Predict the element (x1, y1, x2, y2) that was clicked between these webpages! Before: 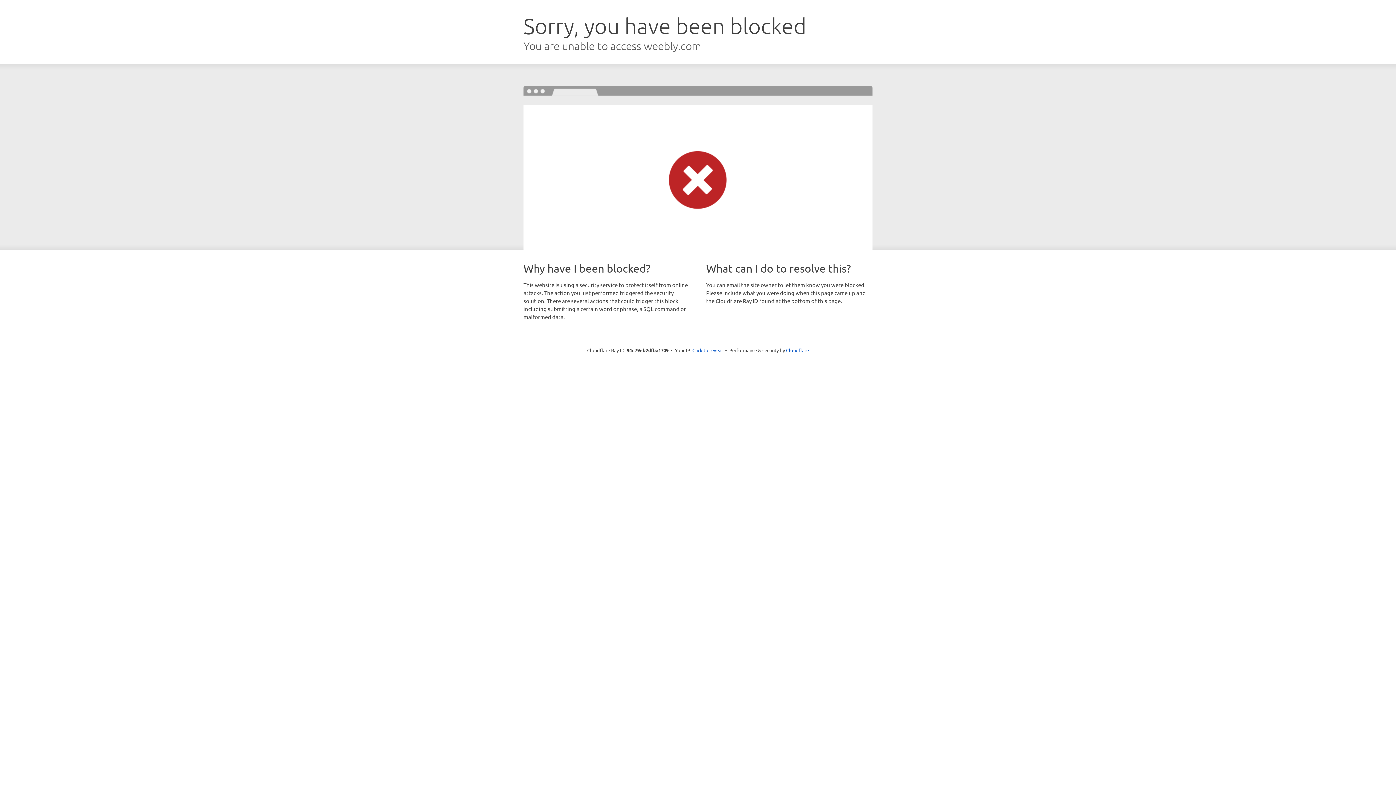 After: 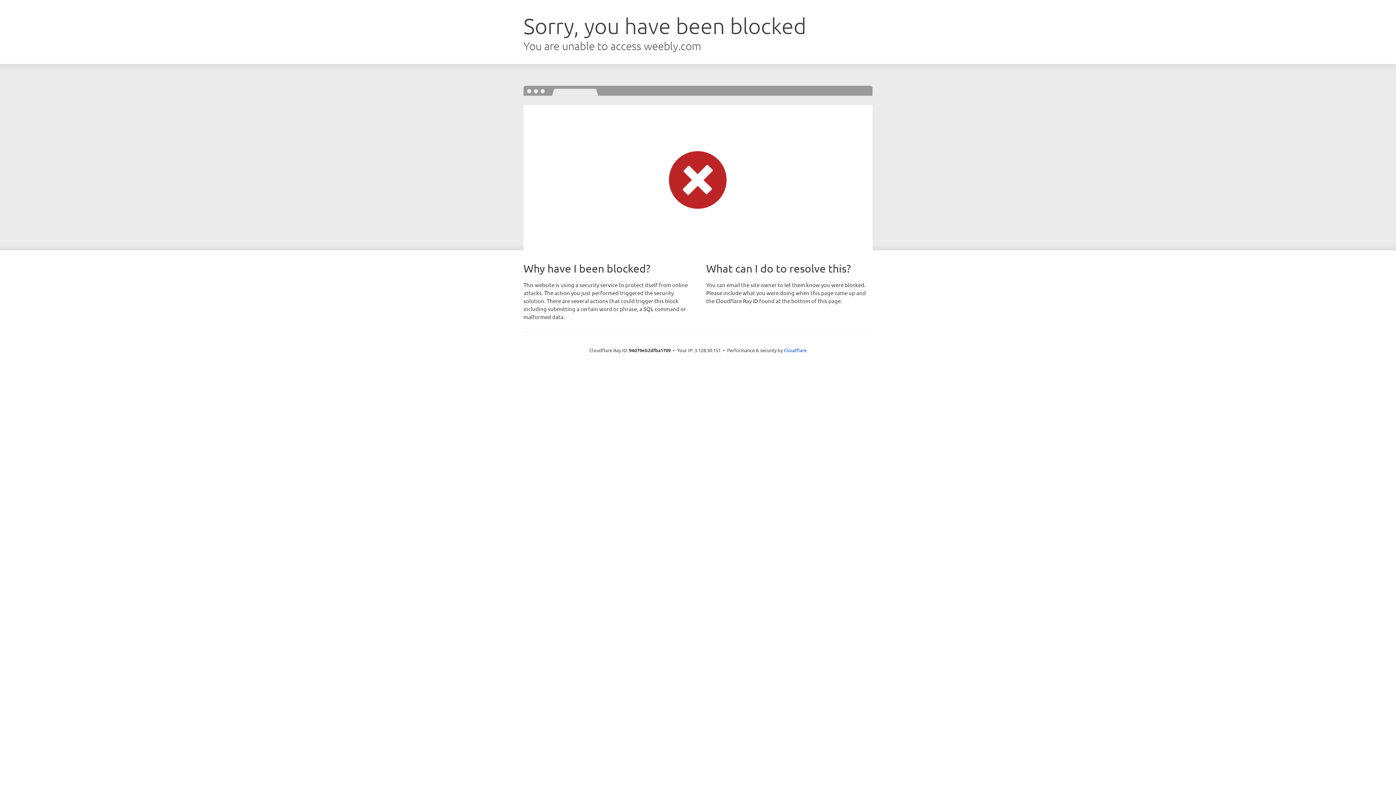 Action: bbox: (692, 346, 723, 353) label: Click to reveal